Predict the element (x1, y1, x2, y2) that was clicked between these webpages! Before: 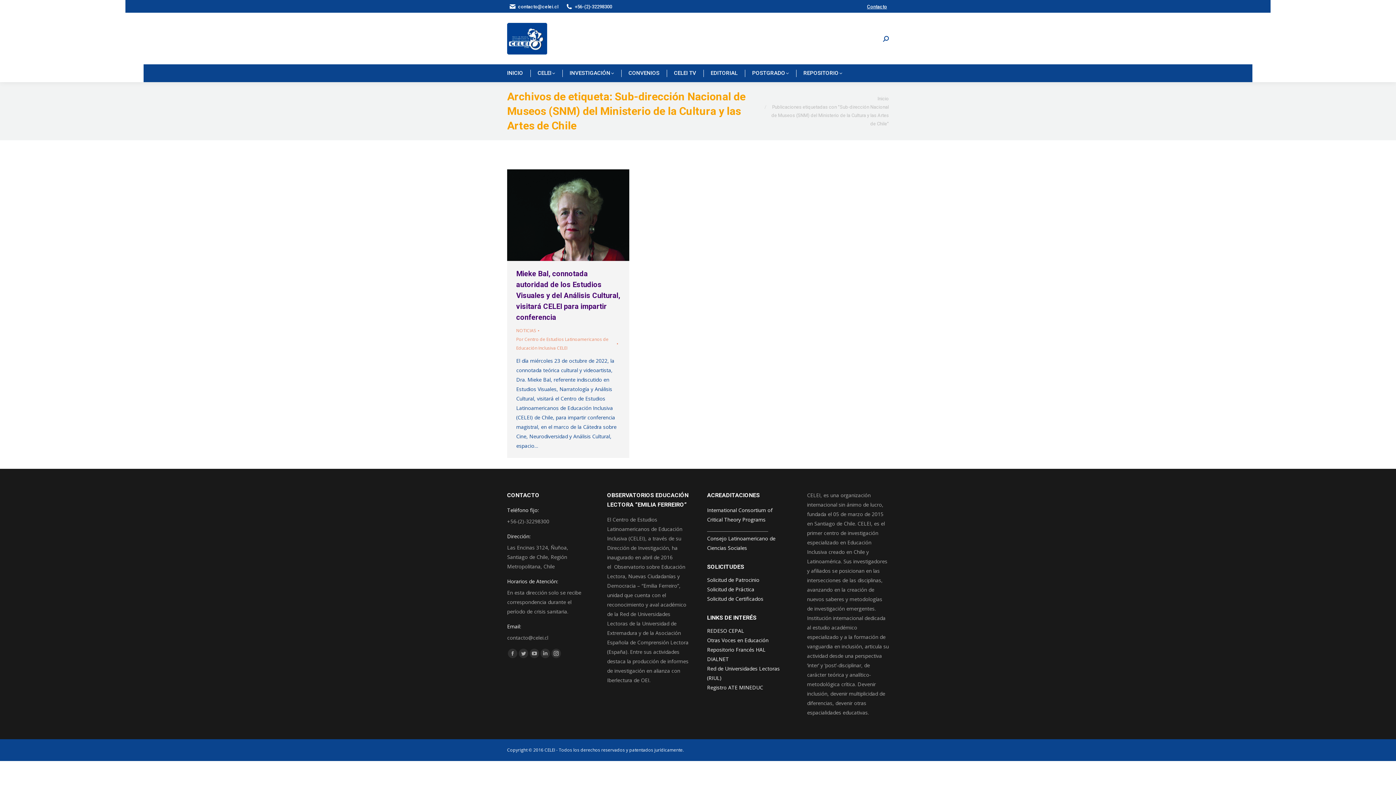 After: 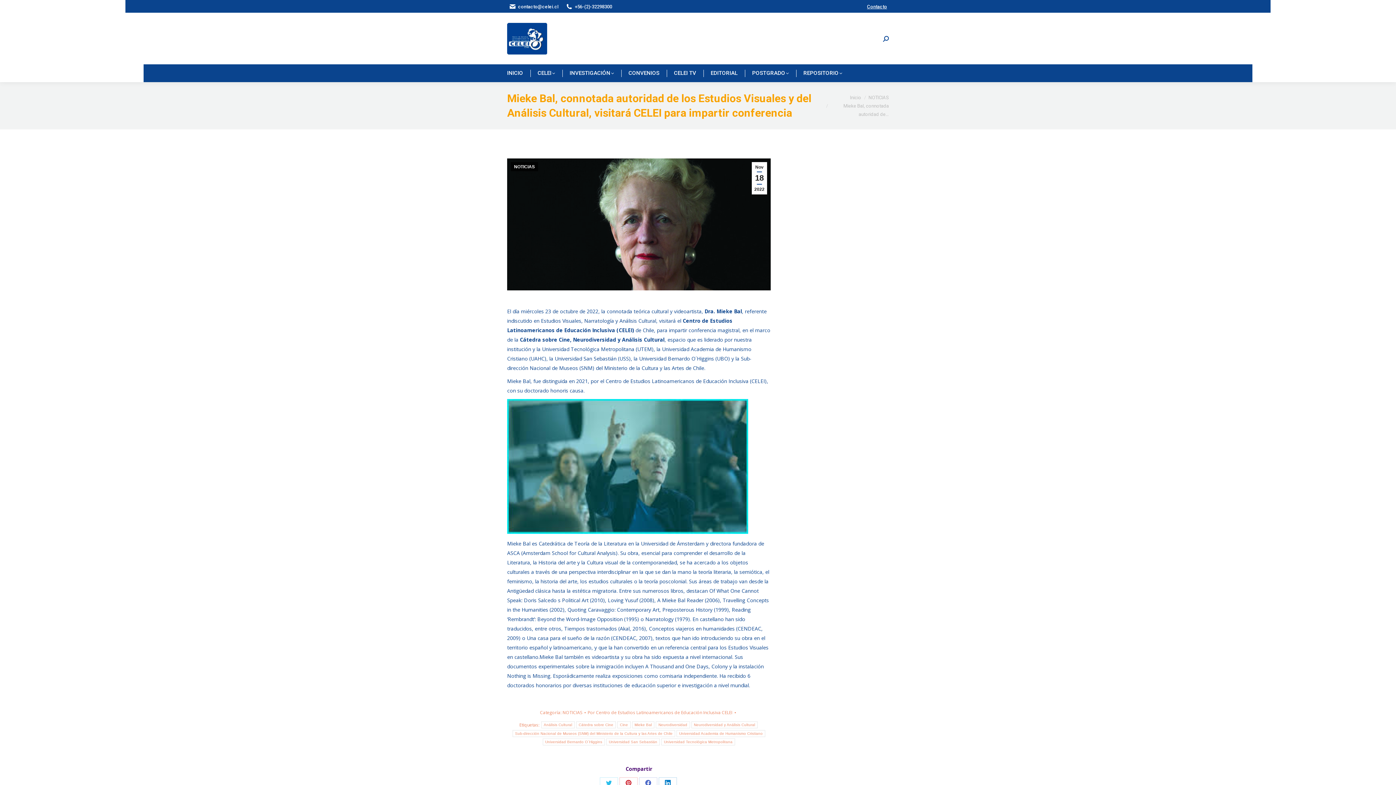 Action: bbox: (516, 269, 620, 321) label: Mieke Bal, connotada autoridad de los Estudios Visuales y del Análisis Cultural, visitará CELEI para impartir conferencia